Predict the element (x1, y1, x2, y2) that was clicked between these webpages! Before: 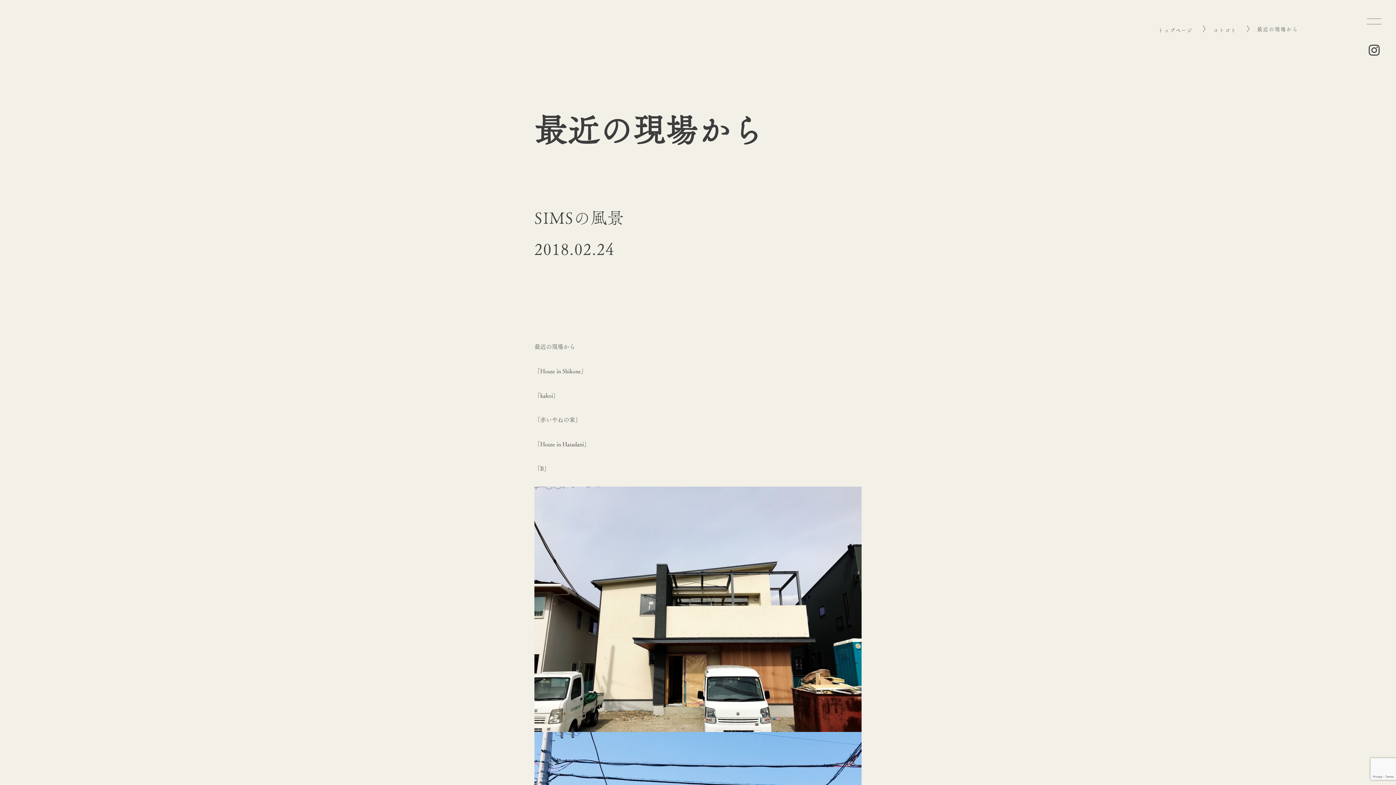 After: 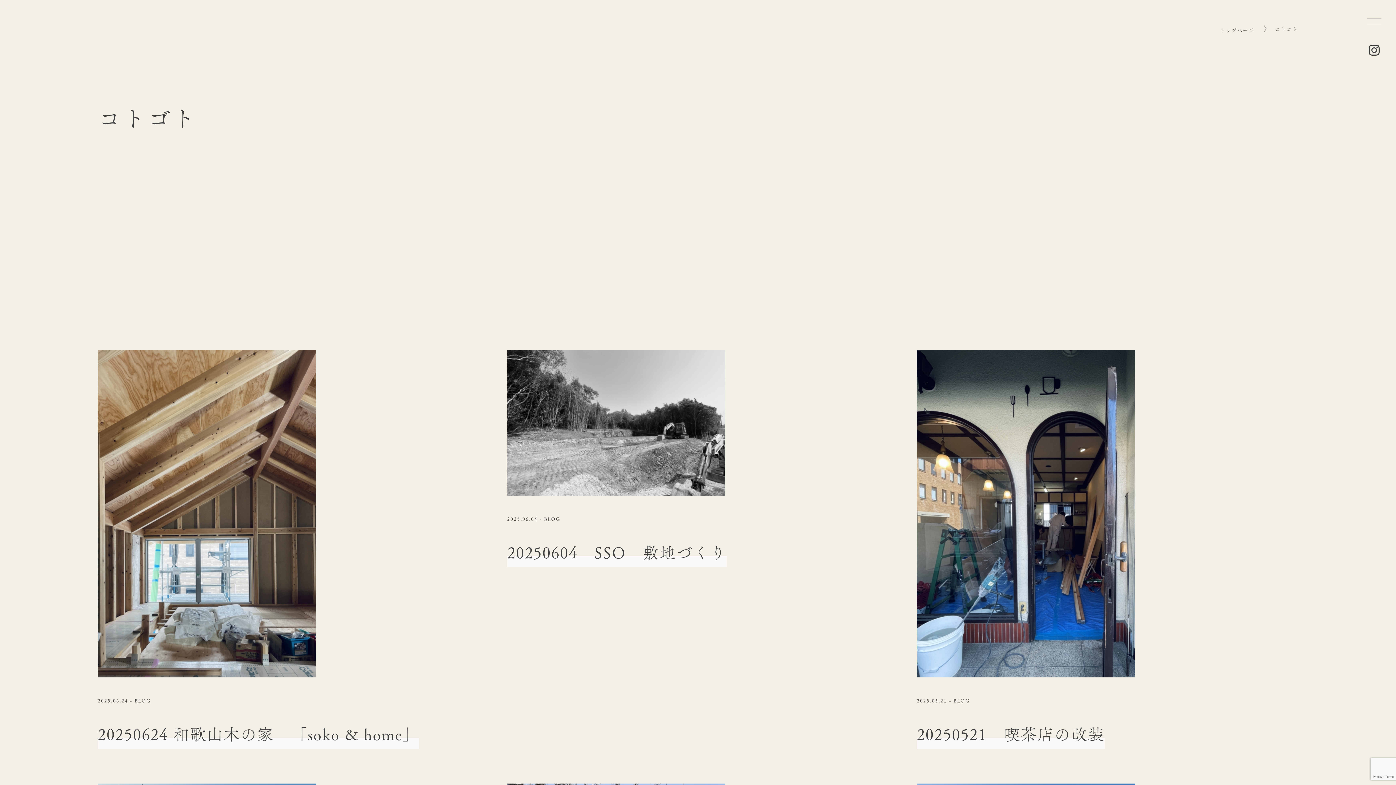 Action: bbox: (1213, 28, 1236, 33) label: コトゴト